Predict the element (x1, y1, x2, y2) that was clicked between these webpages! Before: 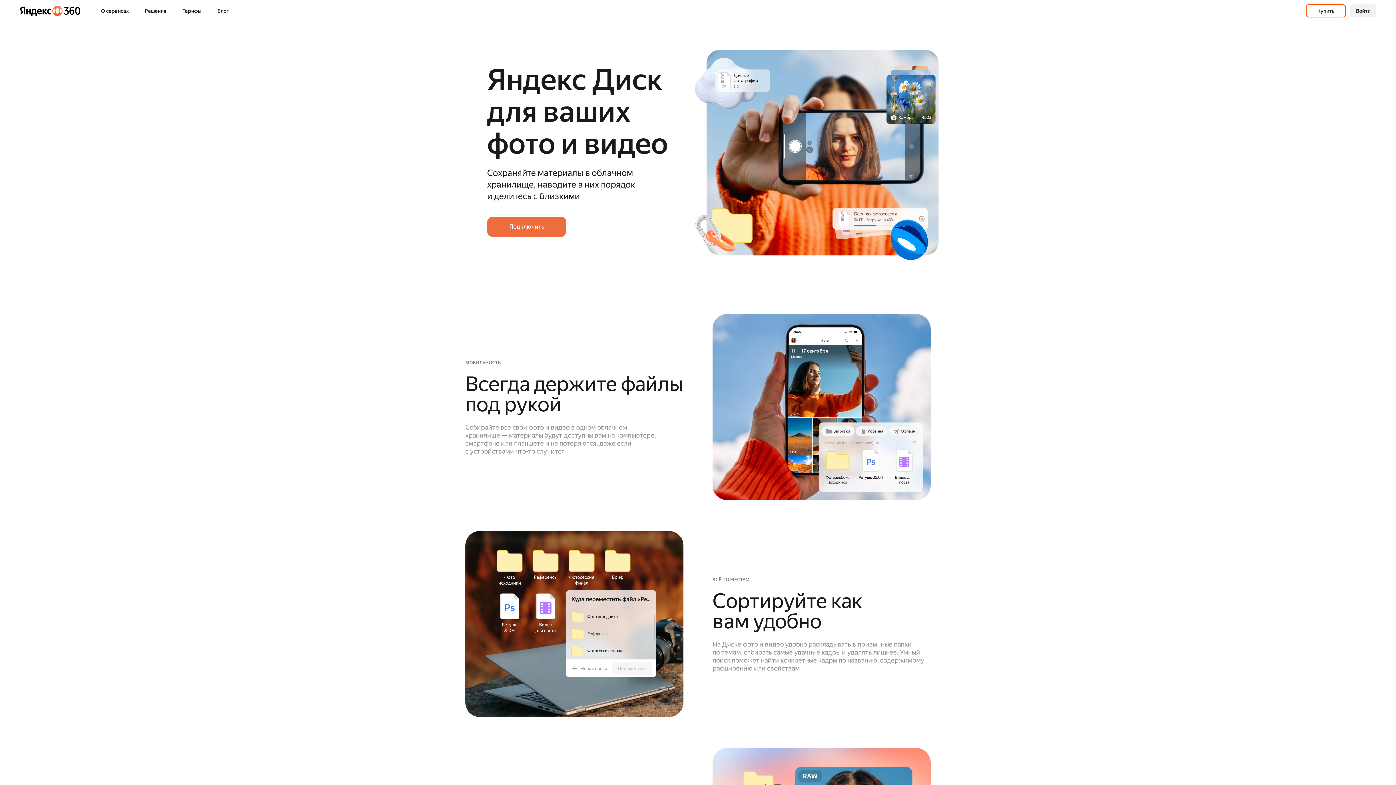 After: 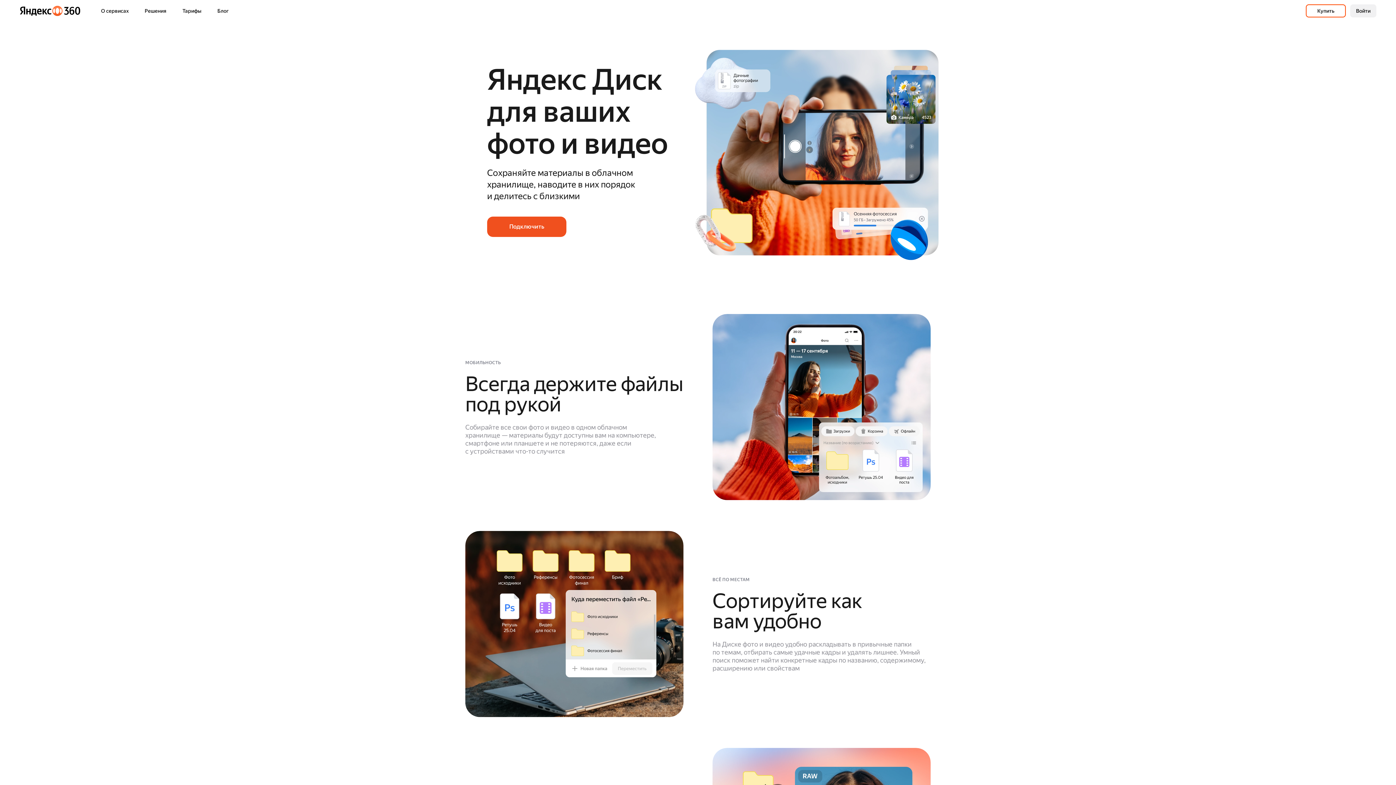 Action: bbox: (487, 216, 566, 237) label: Подключить